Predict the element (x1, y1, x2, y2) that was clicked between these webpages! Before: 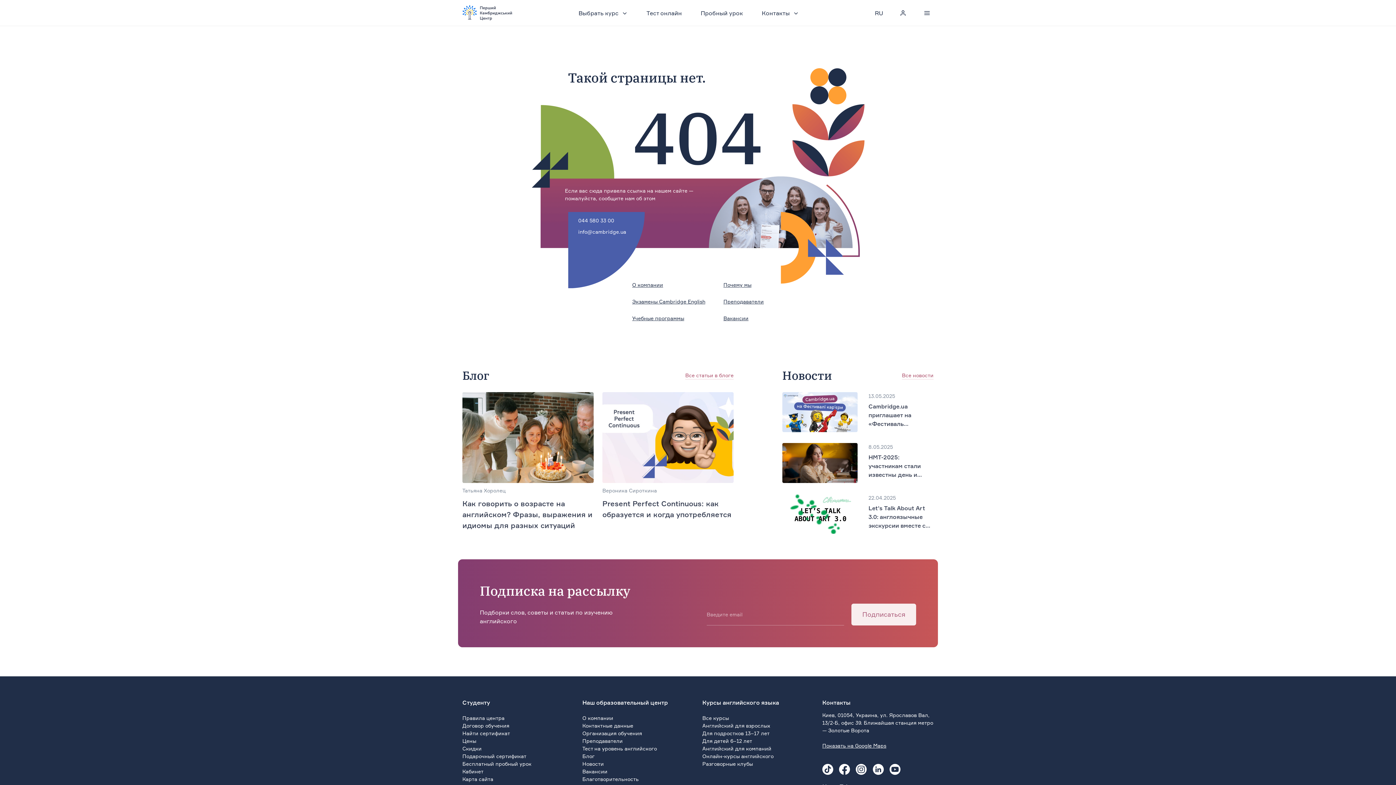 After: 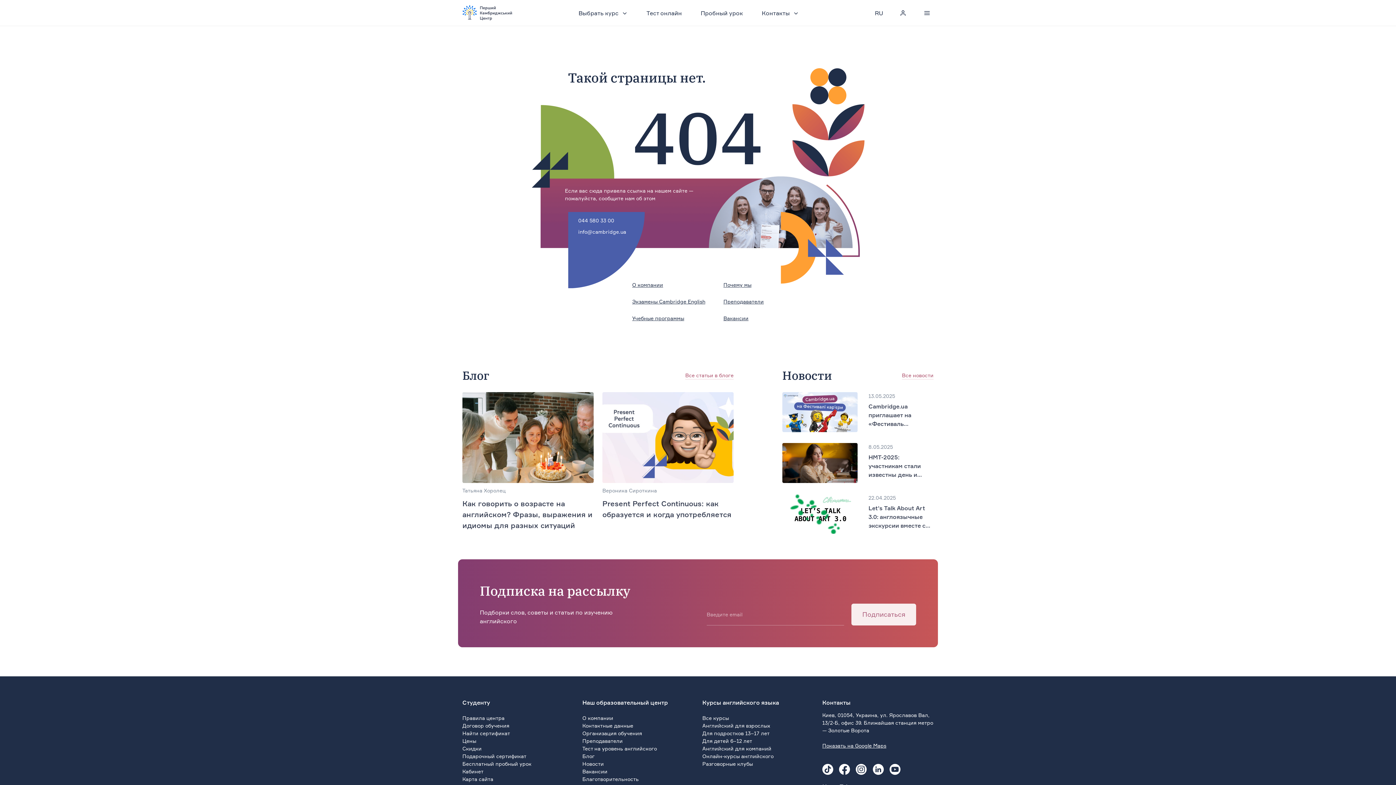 Action: bbox: (822, 764, 833, 775)